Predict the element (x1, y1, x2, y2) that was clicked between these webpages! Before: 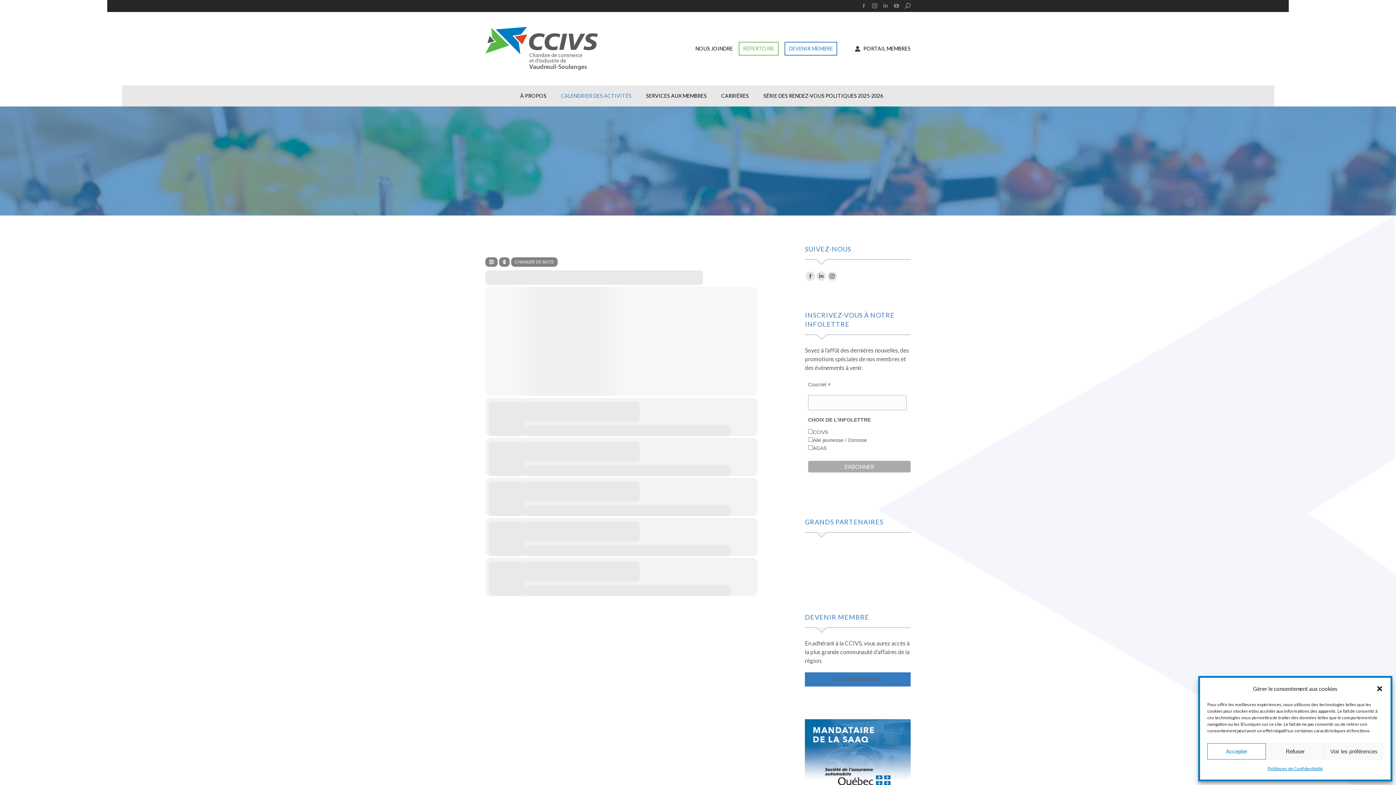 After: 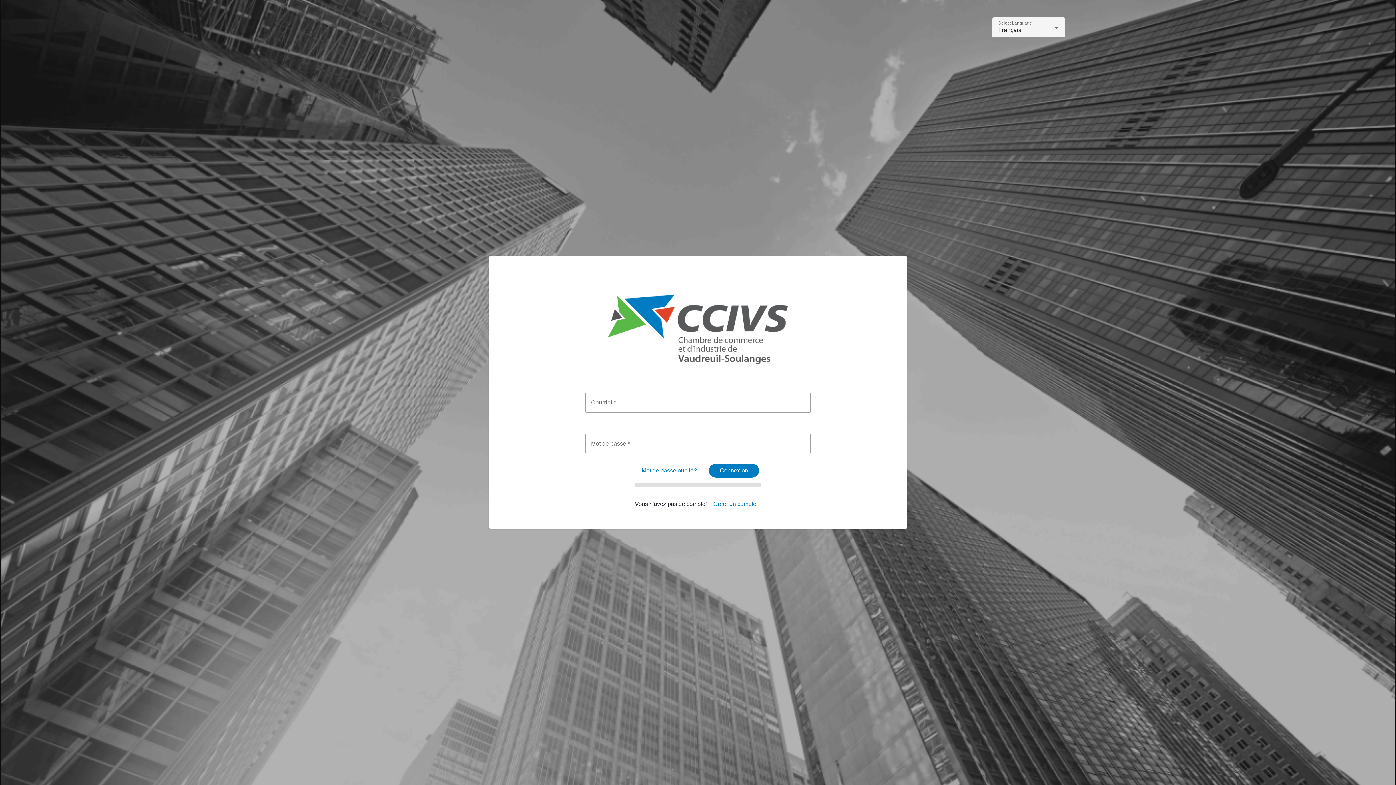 Action: bbox: (854, 45, 910, 52) label: PORTAIL MEMBRES